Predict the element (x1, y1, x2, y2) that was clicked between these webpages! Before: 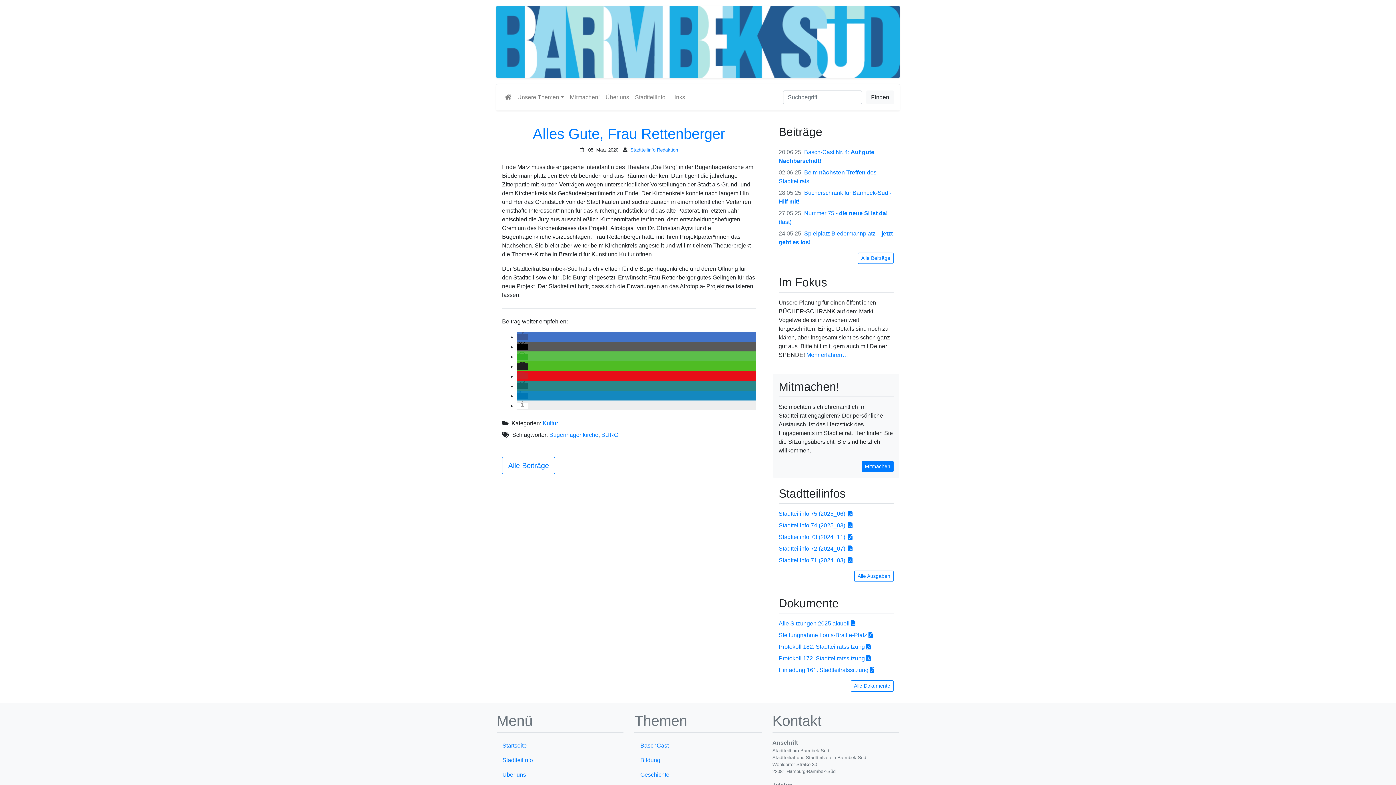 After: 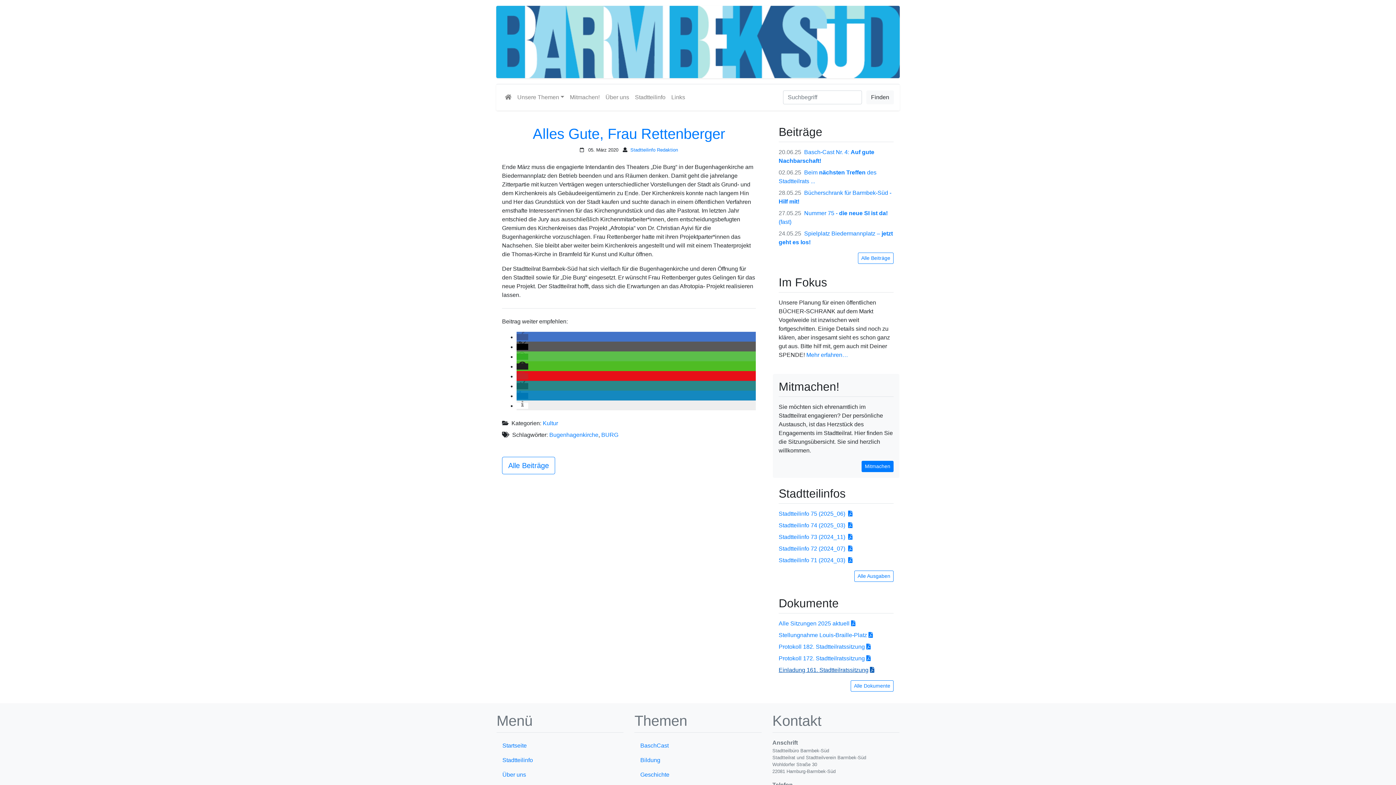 Action: label: Einladung 161. Stadtteilratssitzung bbox: (778, 667, 874, 673)